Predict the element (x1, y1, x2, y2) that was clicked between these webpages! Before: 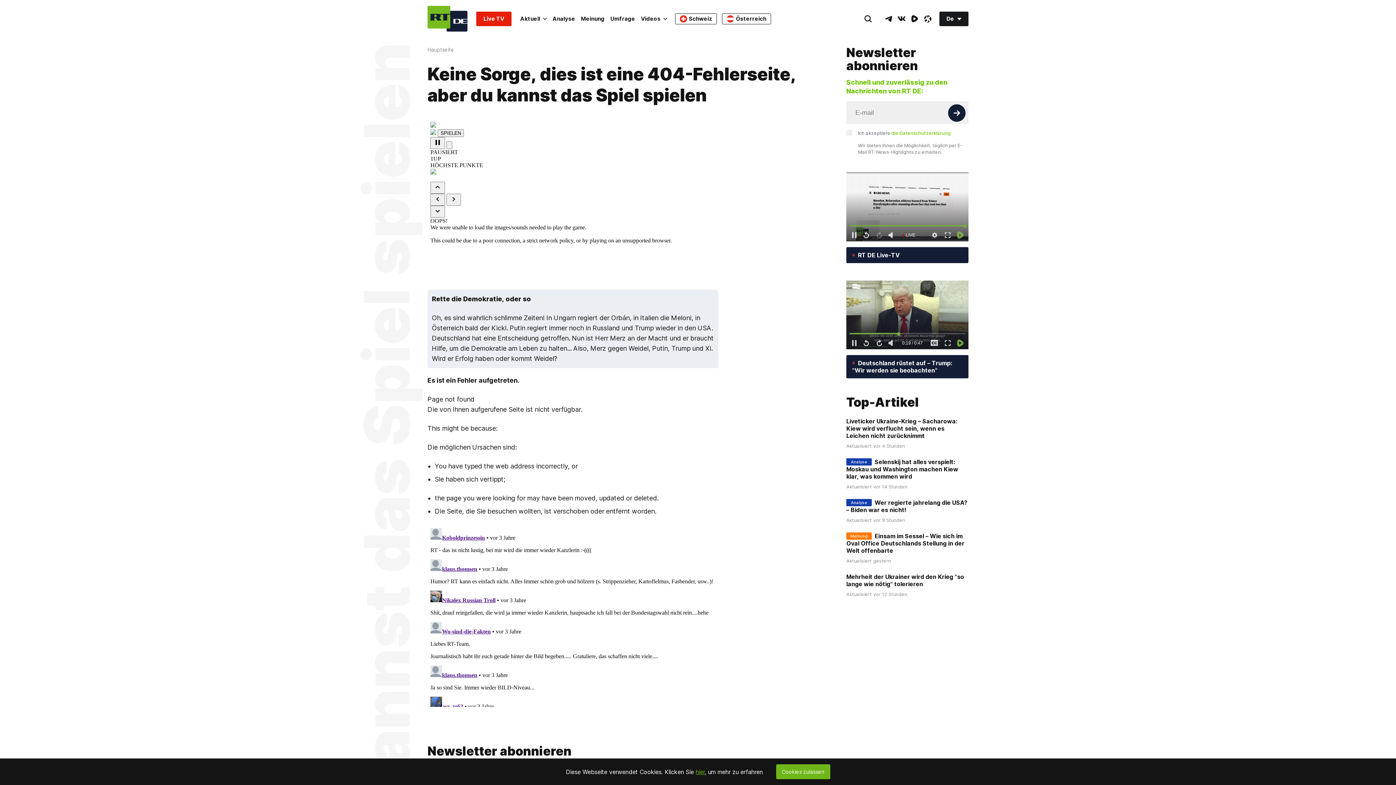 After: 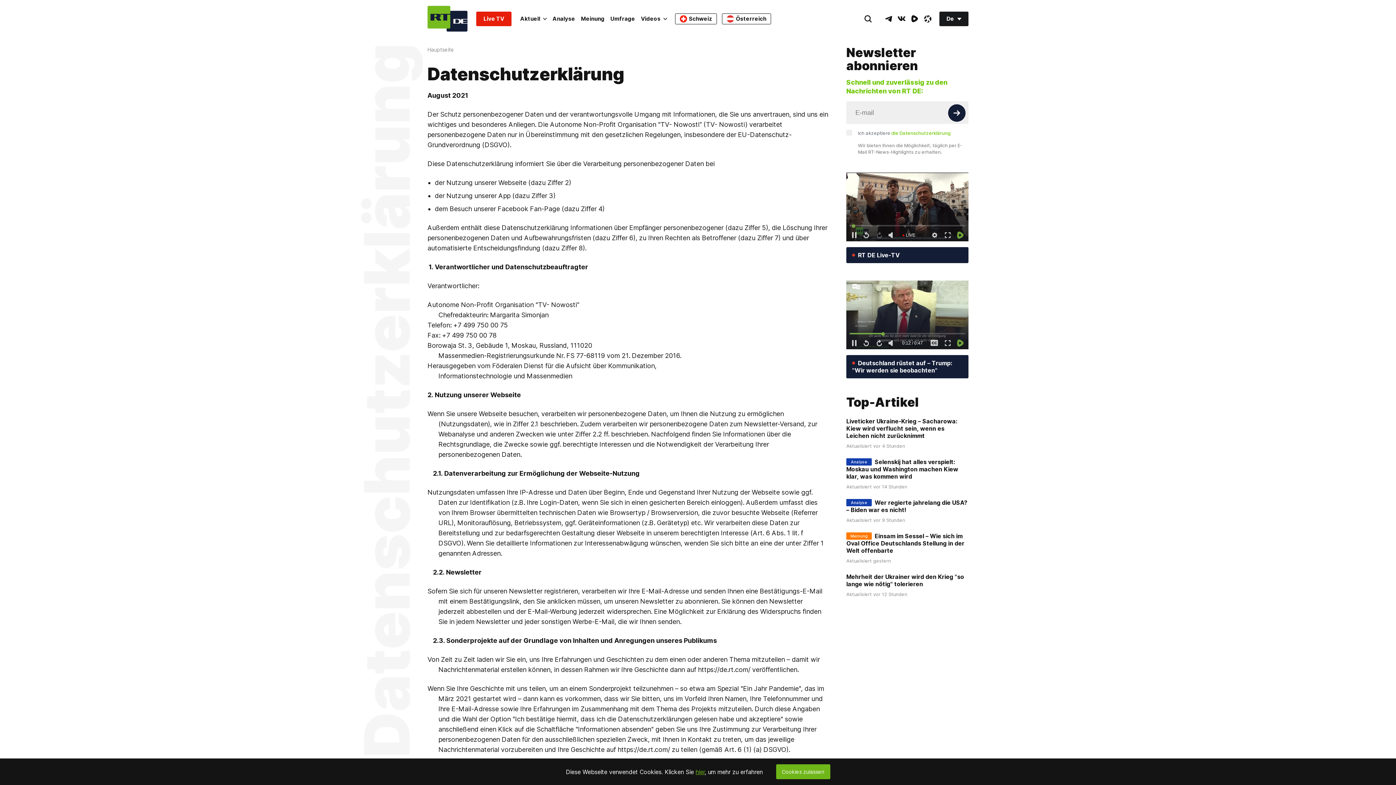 Action: bbox: (891, 130, 950, 136) label: die Datenschutzerklärung